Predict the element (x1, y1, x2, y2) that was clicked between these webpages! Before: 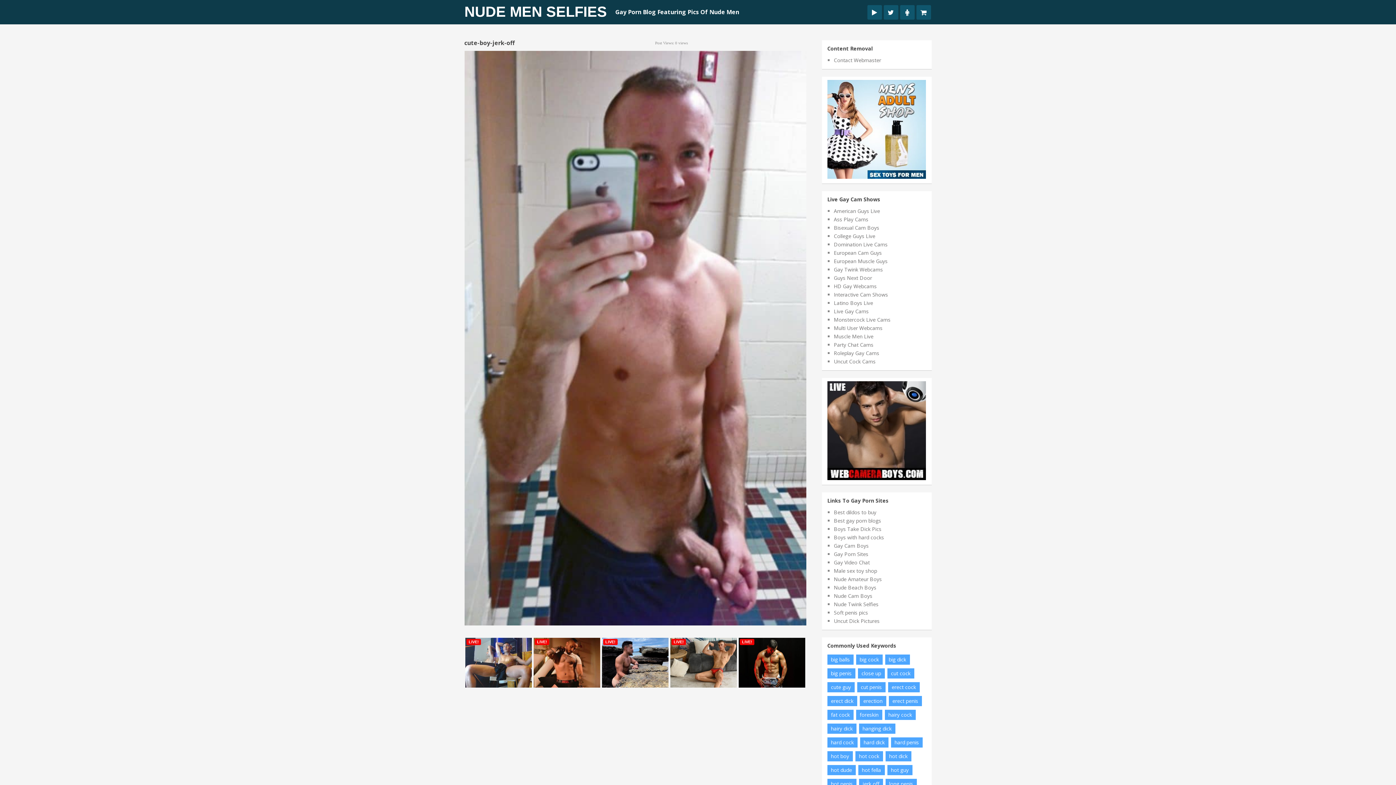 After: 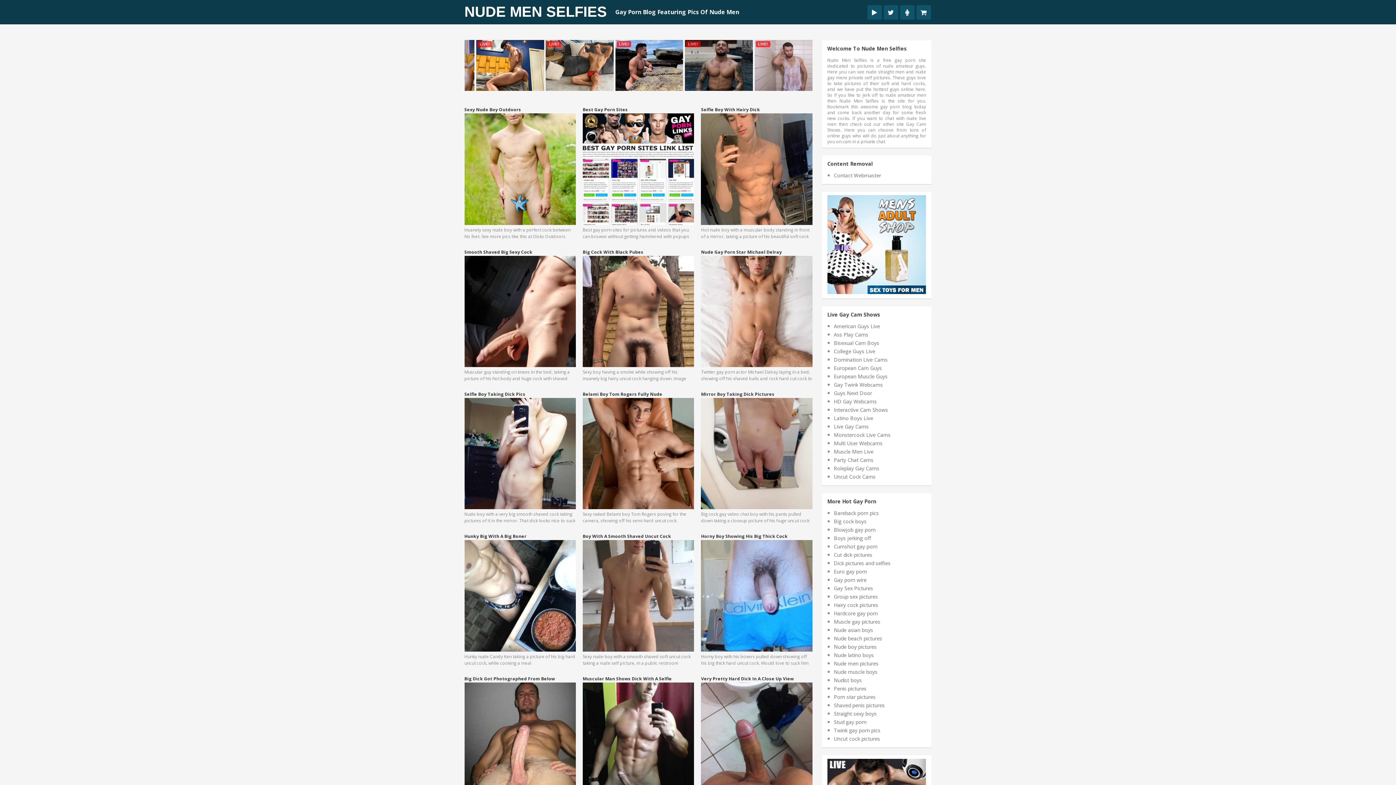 Action: label: NUDE MEN SELFIES bbox: (464, 3, 607, 19)